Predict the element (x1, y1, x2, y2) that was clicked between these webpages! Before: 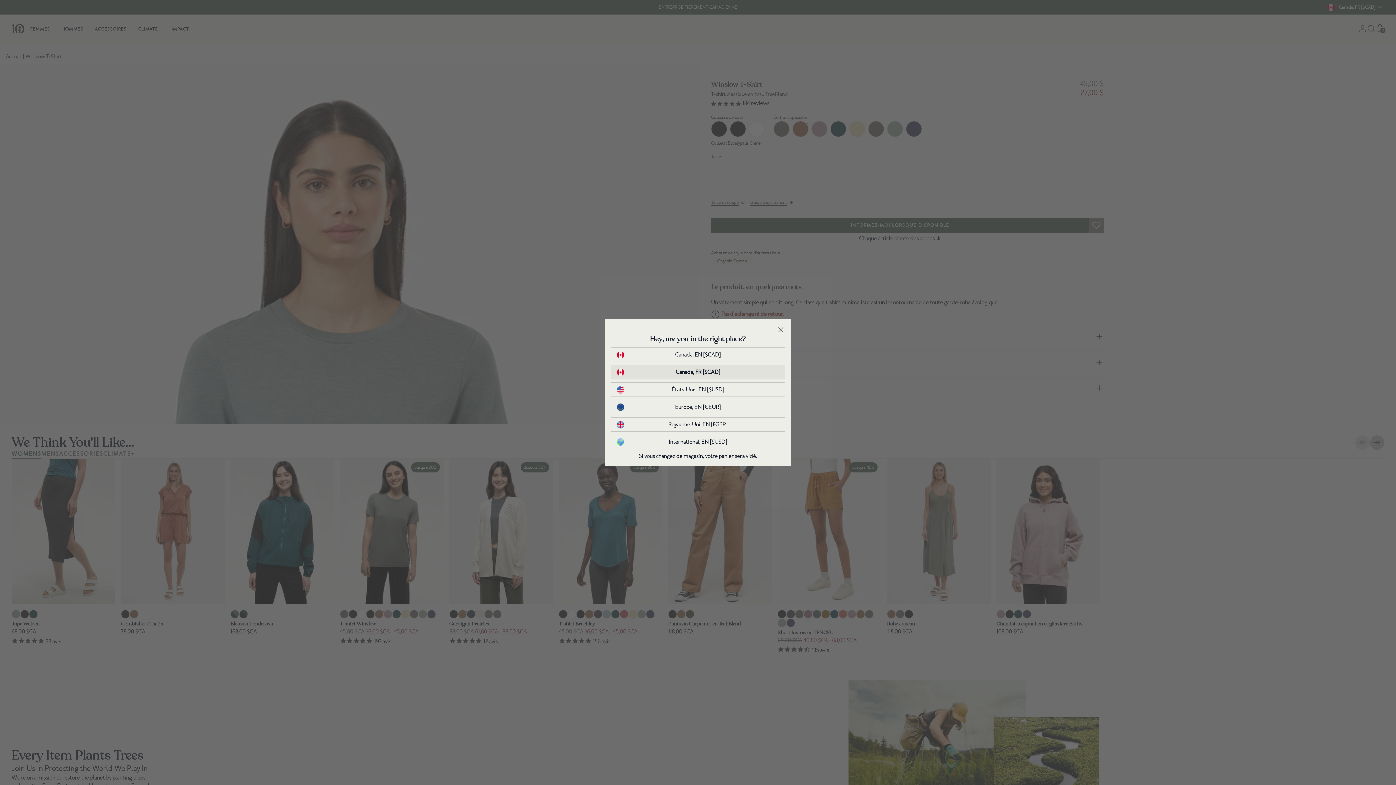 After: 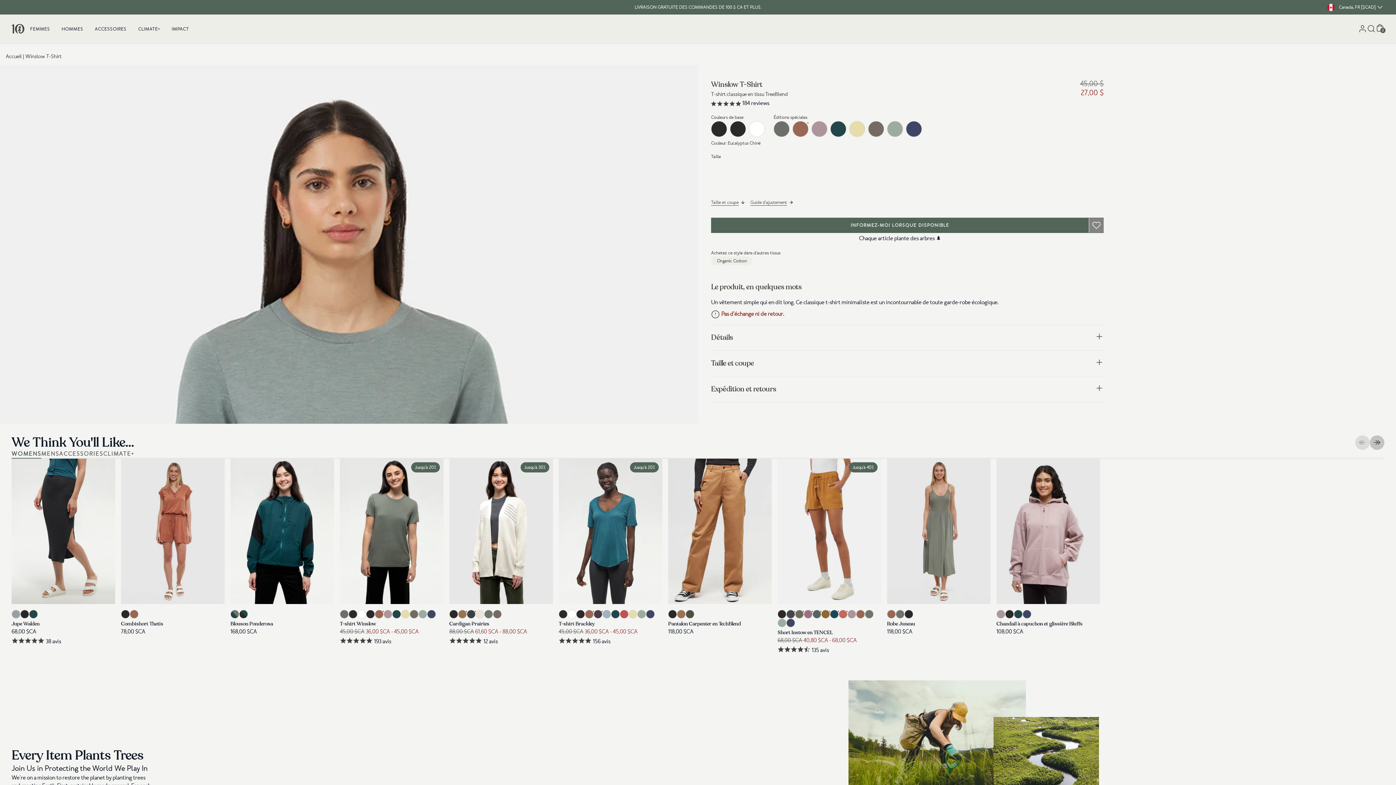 Action: bbox: (617, 368, 779, 376) label: Canada, FR [$CAD]